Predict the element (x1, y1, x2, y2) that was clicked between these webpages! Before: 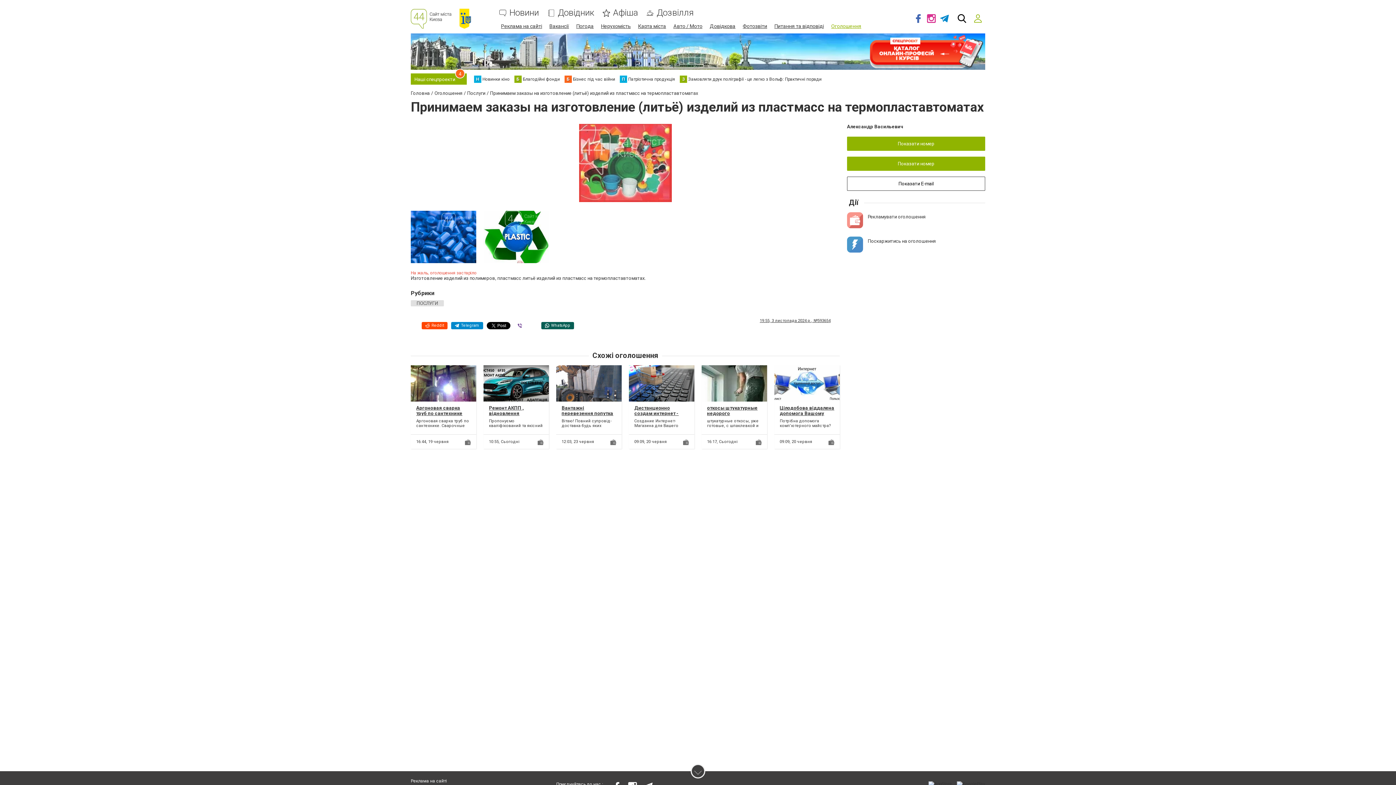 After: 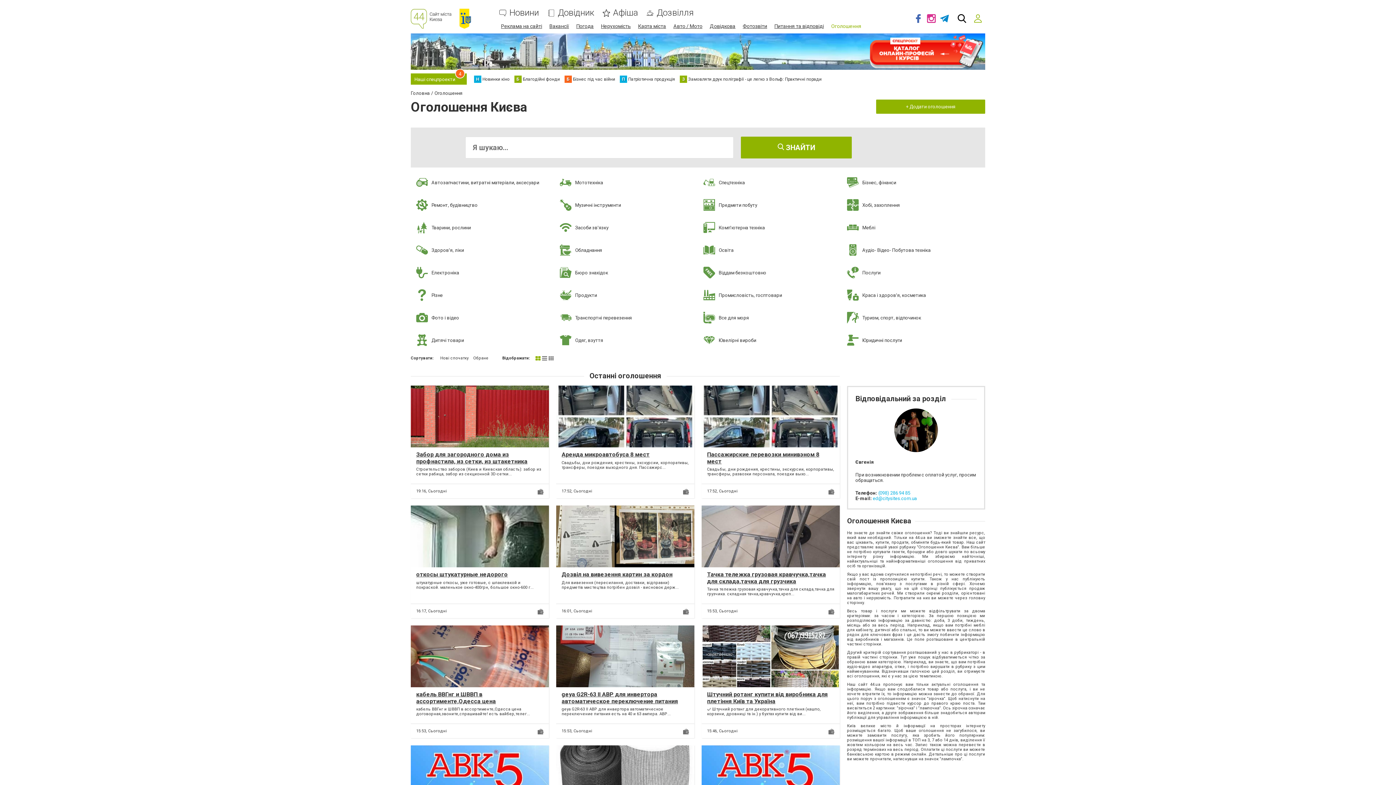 Action: bbox: (831, 23, 861, 29) label: Оголошення